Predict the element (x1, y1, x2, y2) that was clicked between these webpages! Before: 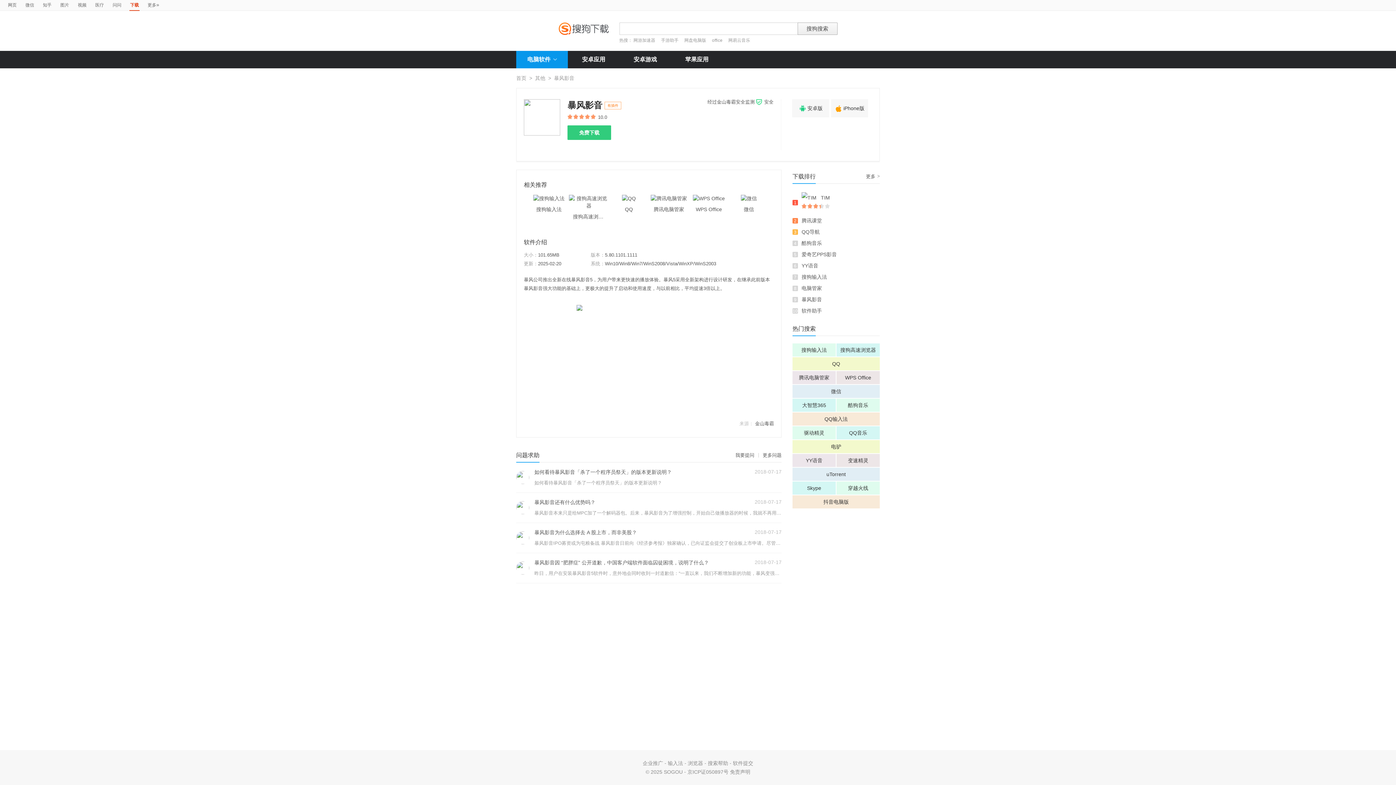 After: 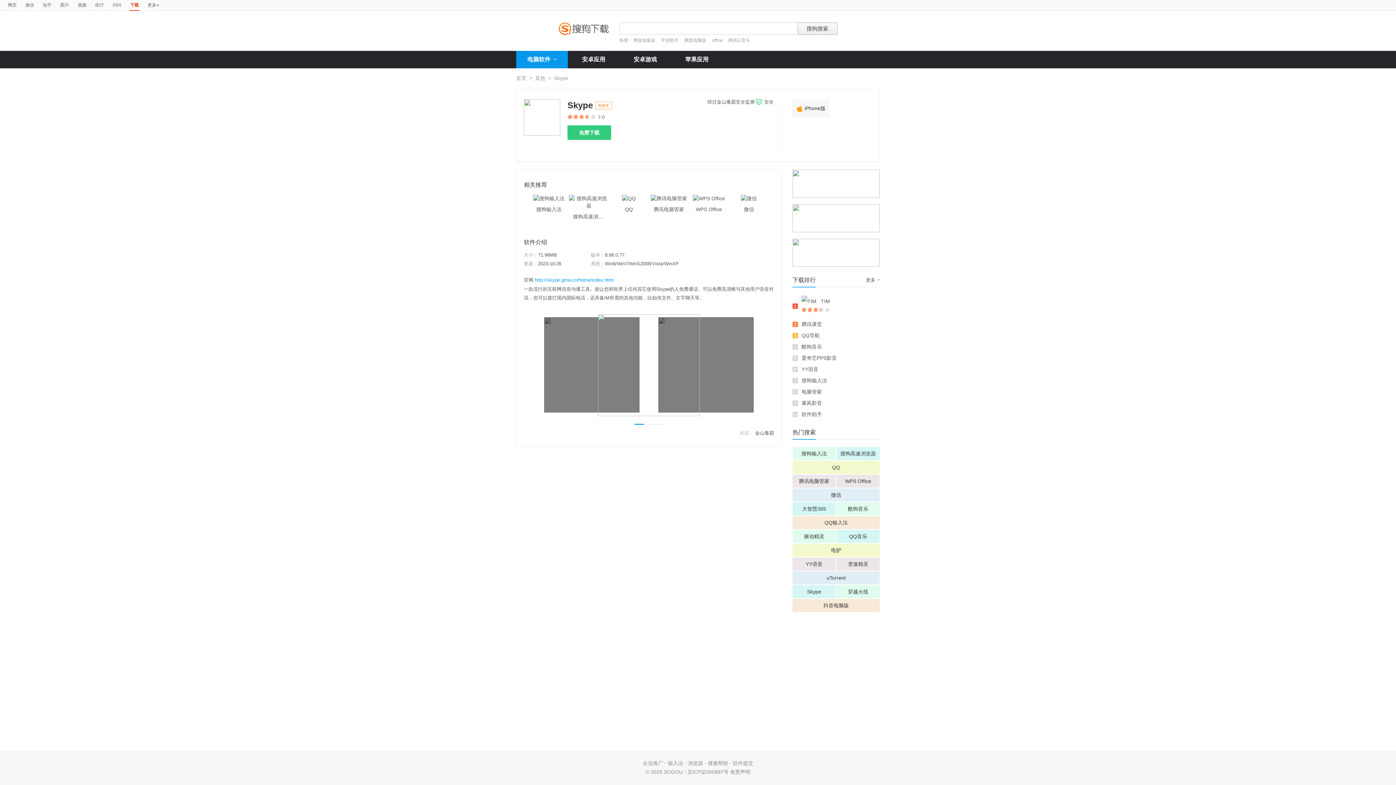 Action: label: Skype bbox: (792, 481, 836, 494)